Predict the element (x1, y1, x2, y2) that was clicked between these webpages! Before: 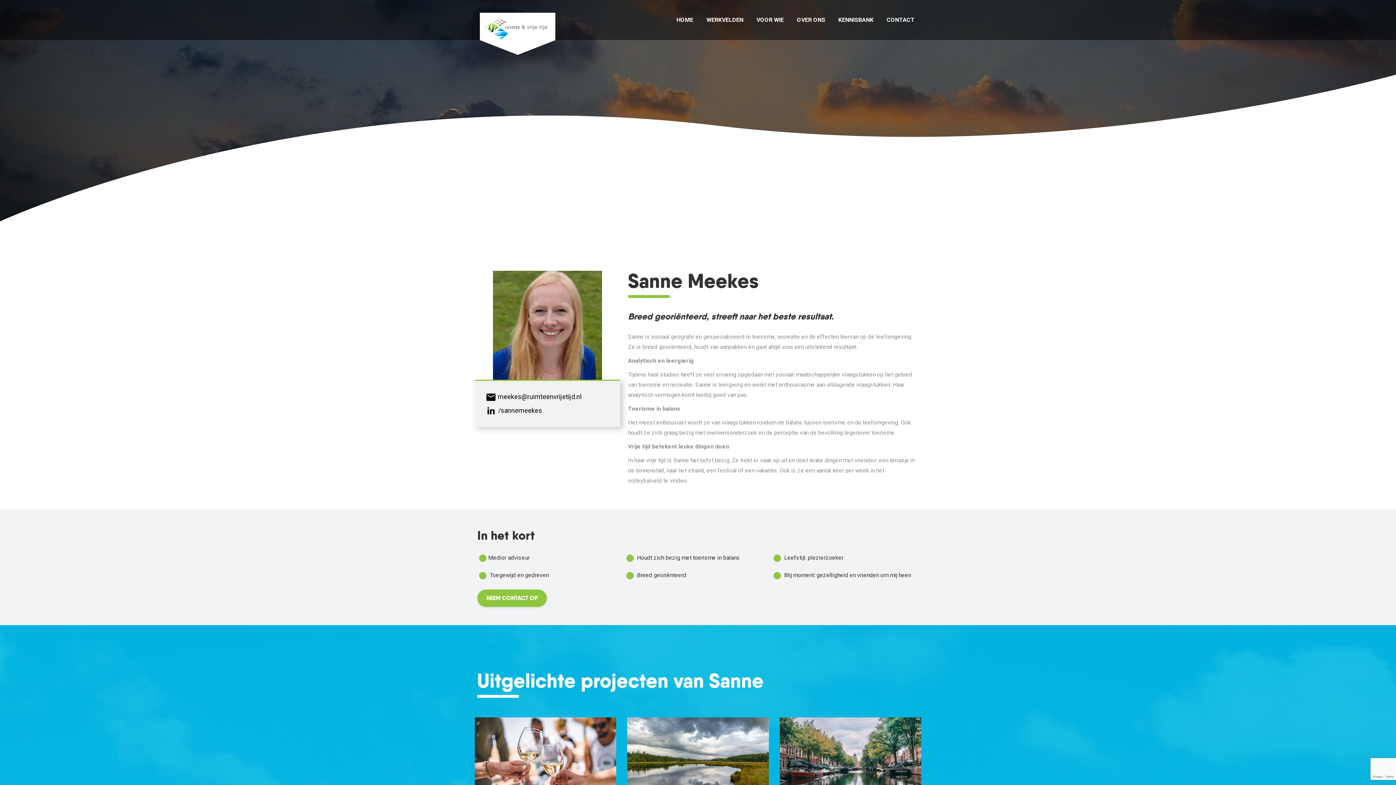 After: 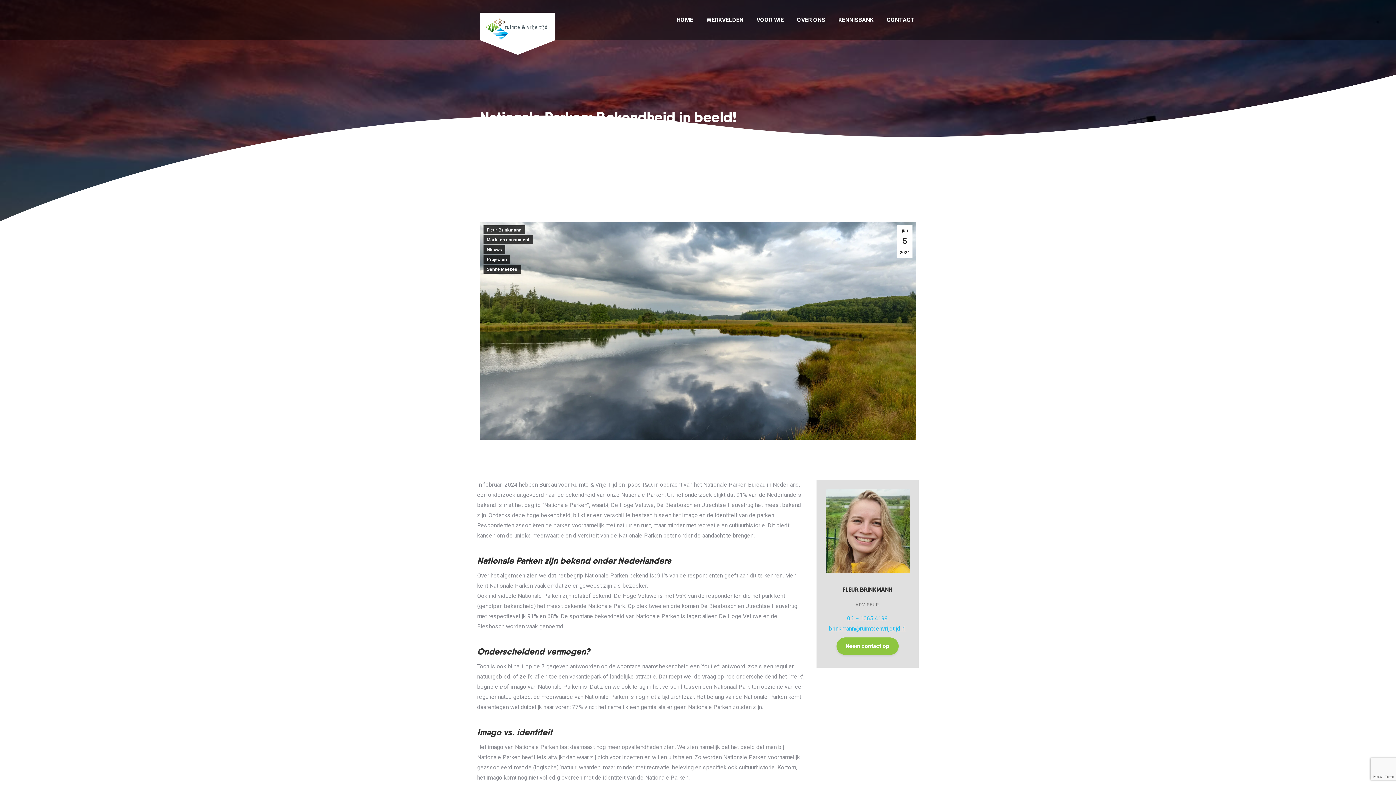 Action: bbox: (627, 717, 769, 812)